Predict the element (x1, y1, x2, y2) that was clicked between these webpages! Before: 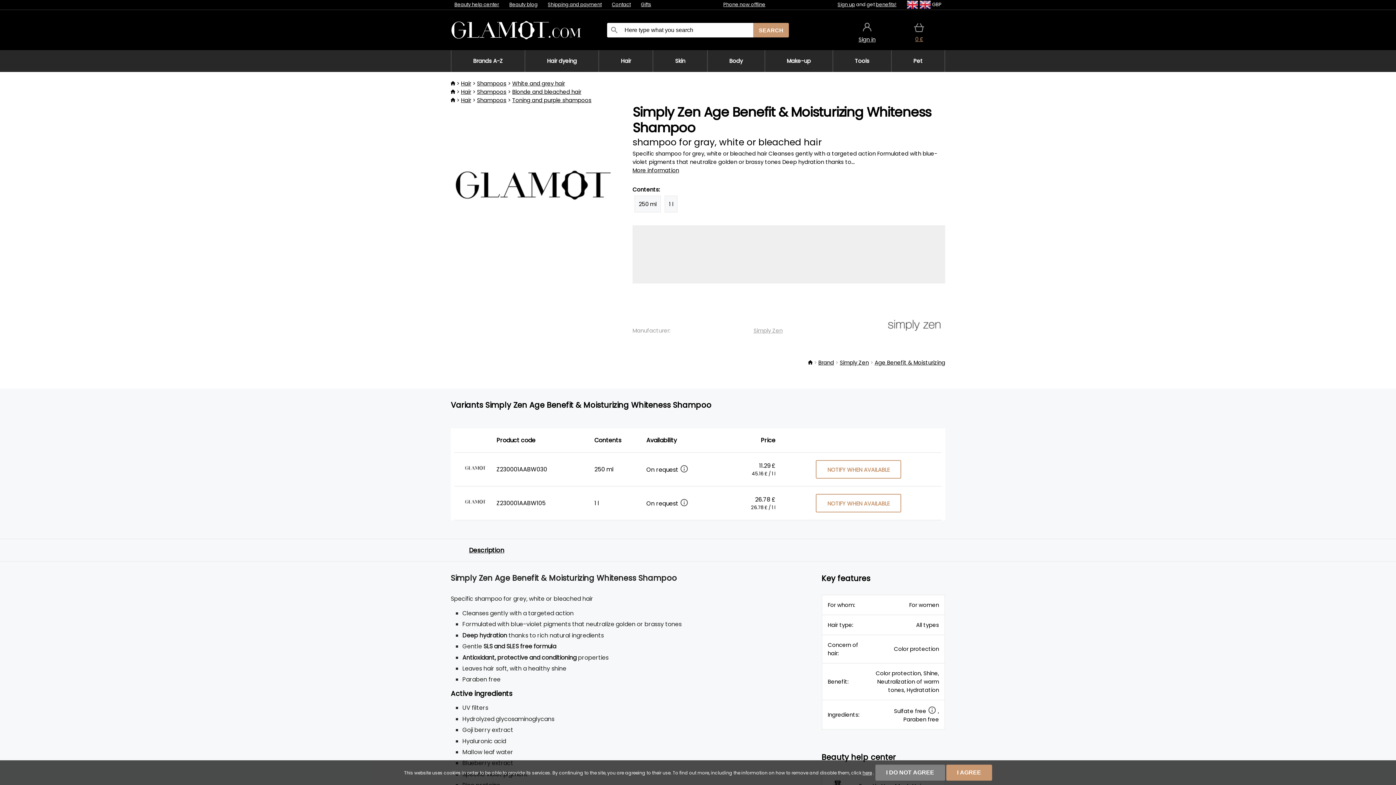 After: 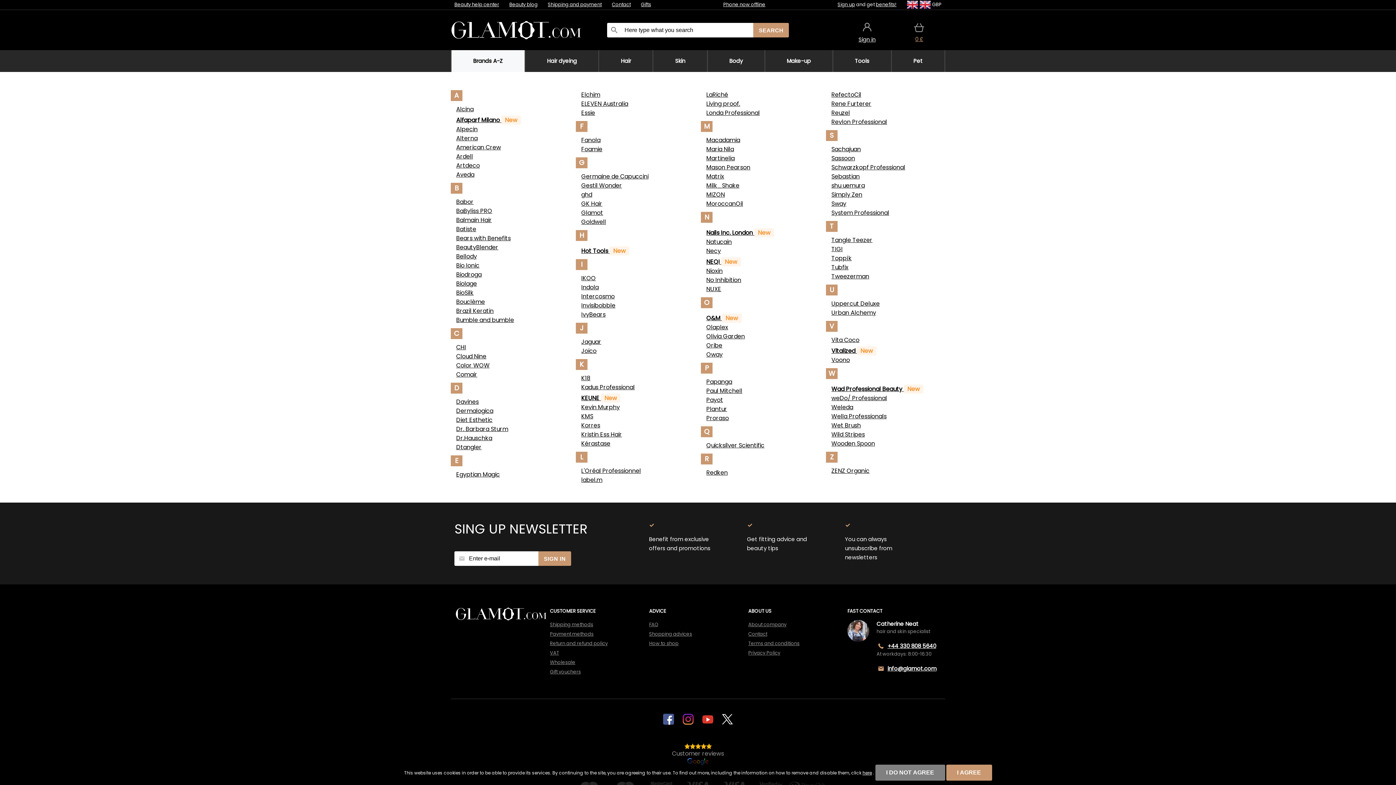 Action: label: Brands A-Z bbox: (450, 50, 524, 72)